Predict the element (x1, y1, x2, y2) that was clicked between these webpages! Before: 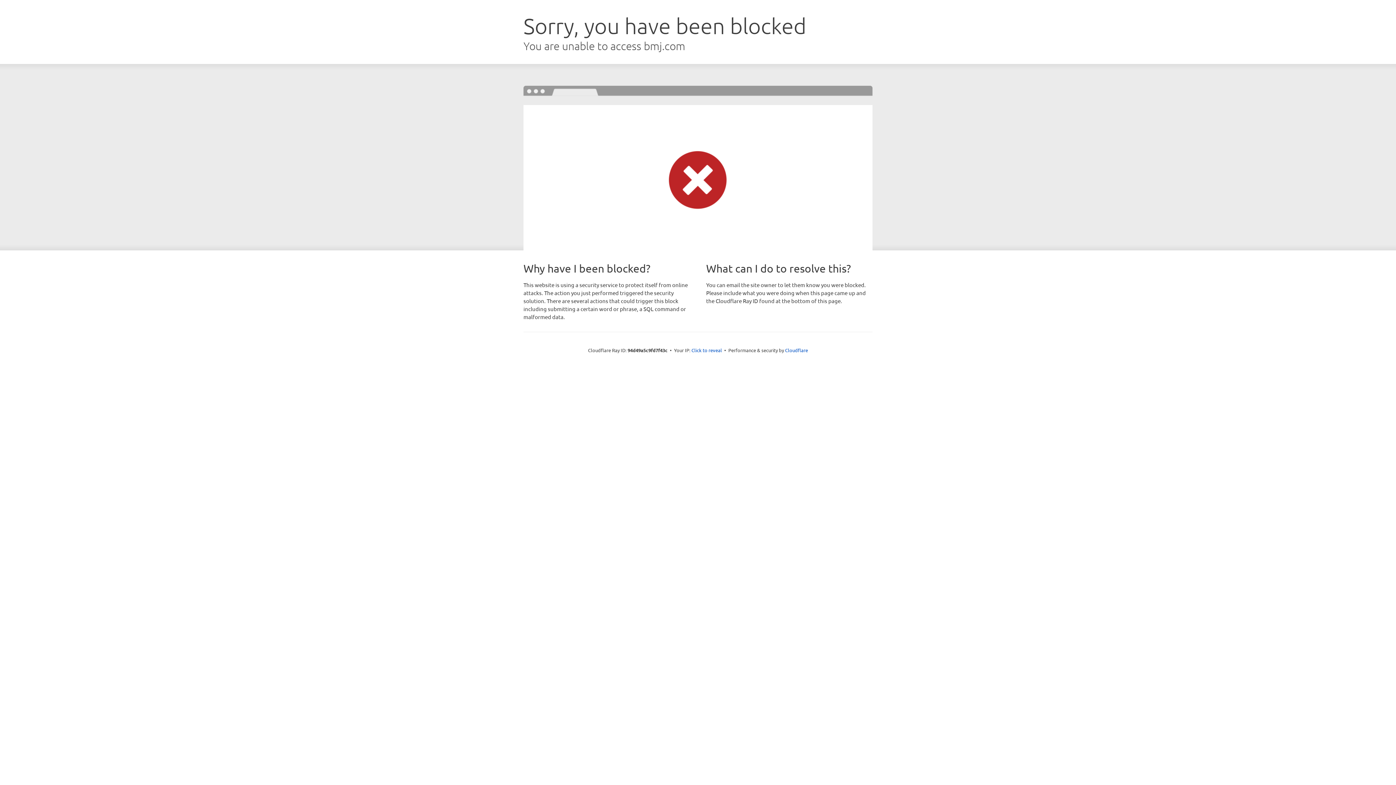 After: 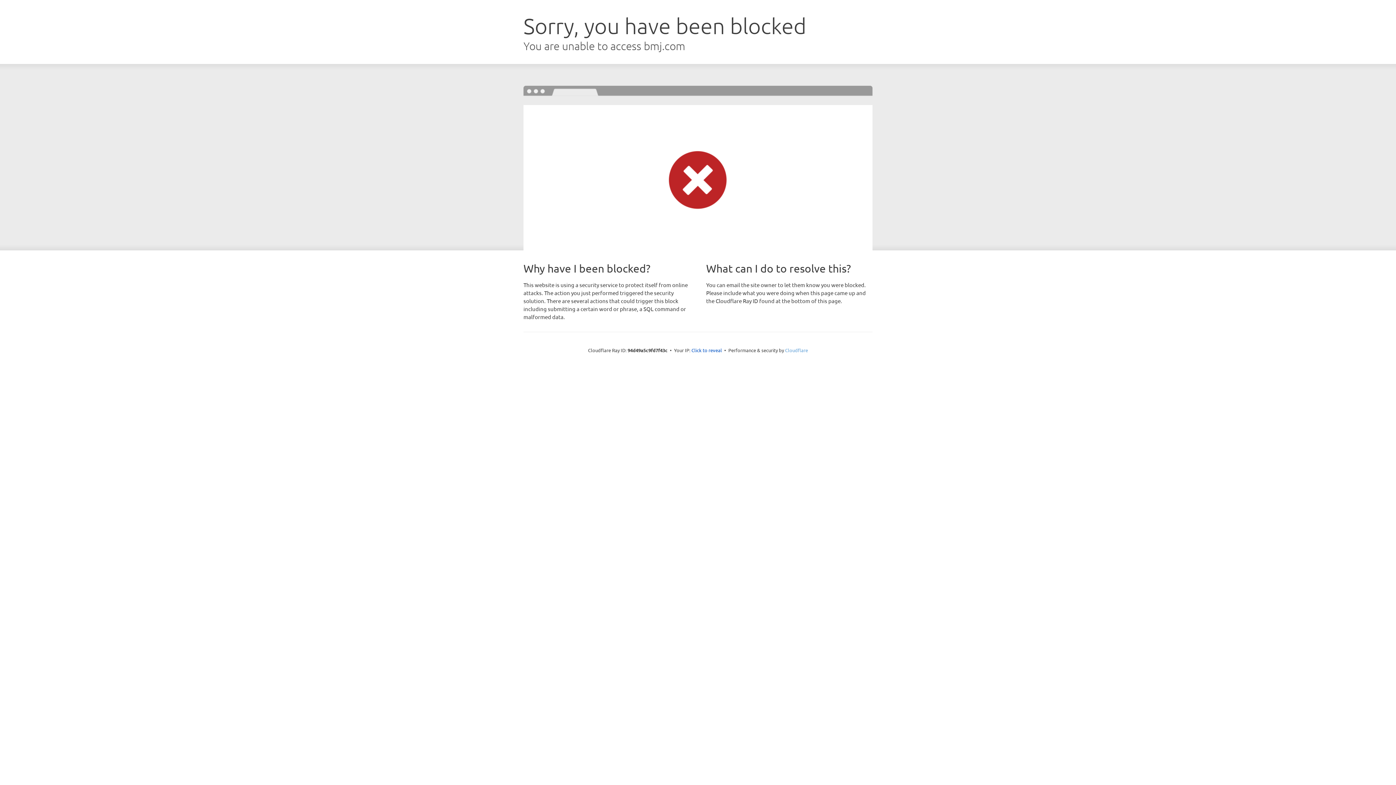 Action: label: Cloudflare bbox: (785, 347, 808, 353)